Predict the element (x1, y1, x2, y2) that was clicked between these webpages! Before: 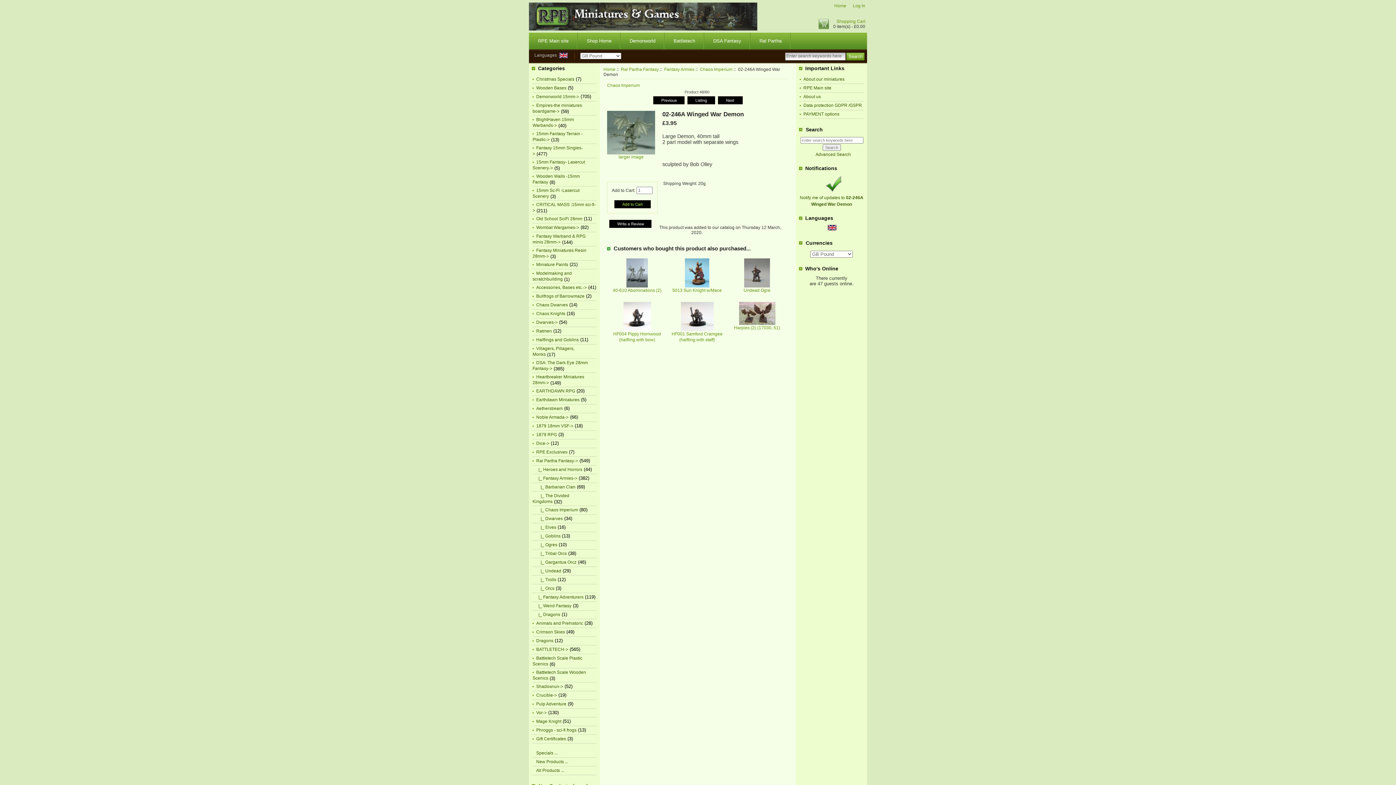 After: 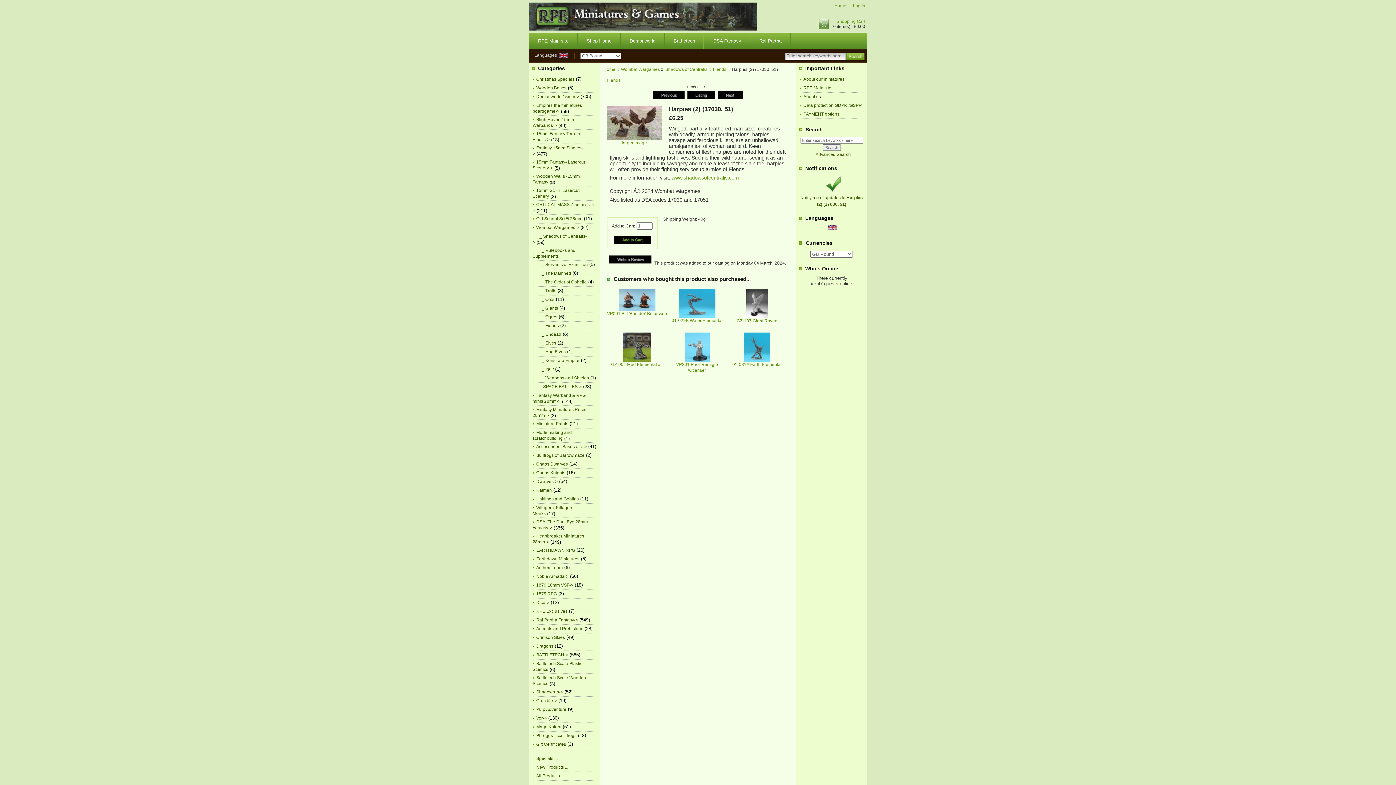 Action: bbox: (739, 320, 775, 326)